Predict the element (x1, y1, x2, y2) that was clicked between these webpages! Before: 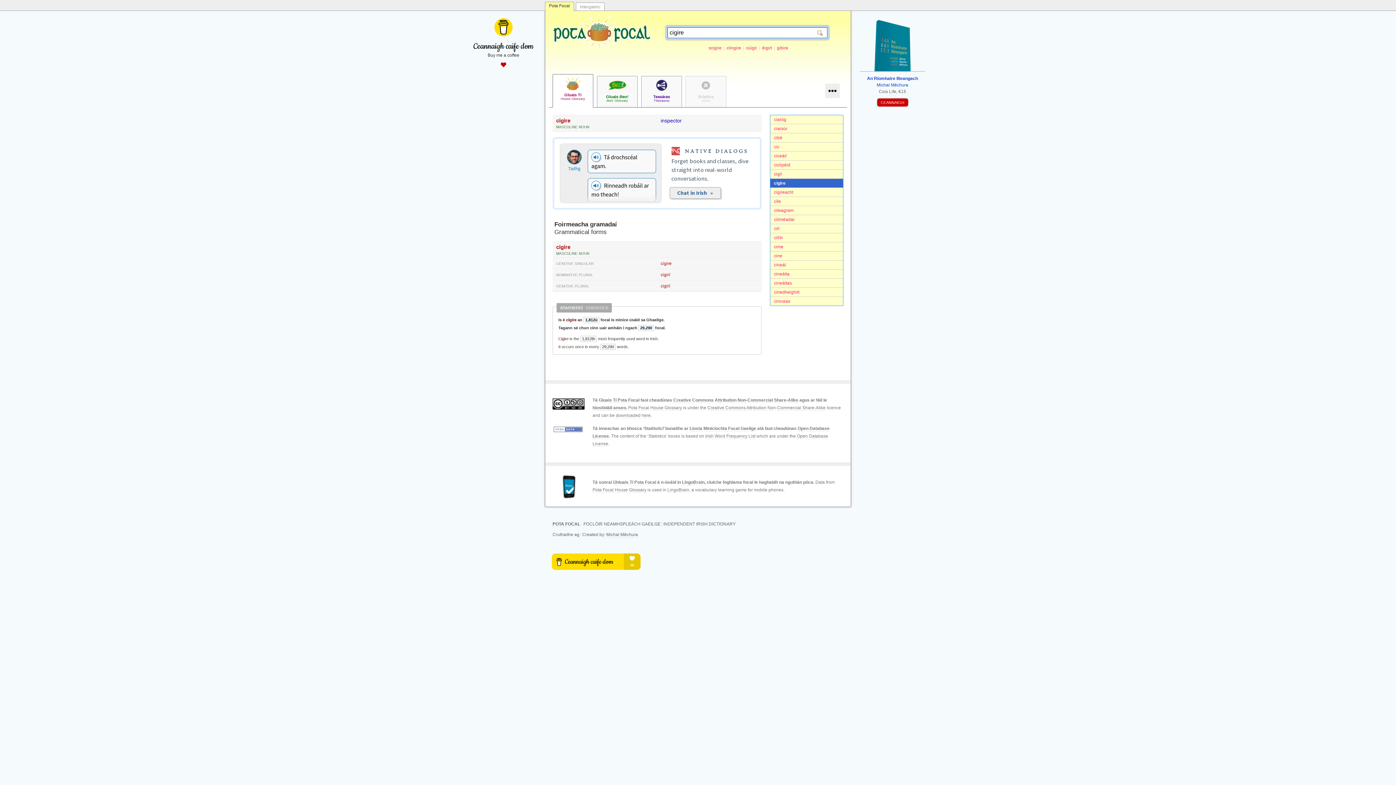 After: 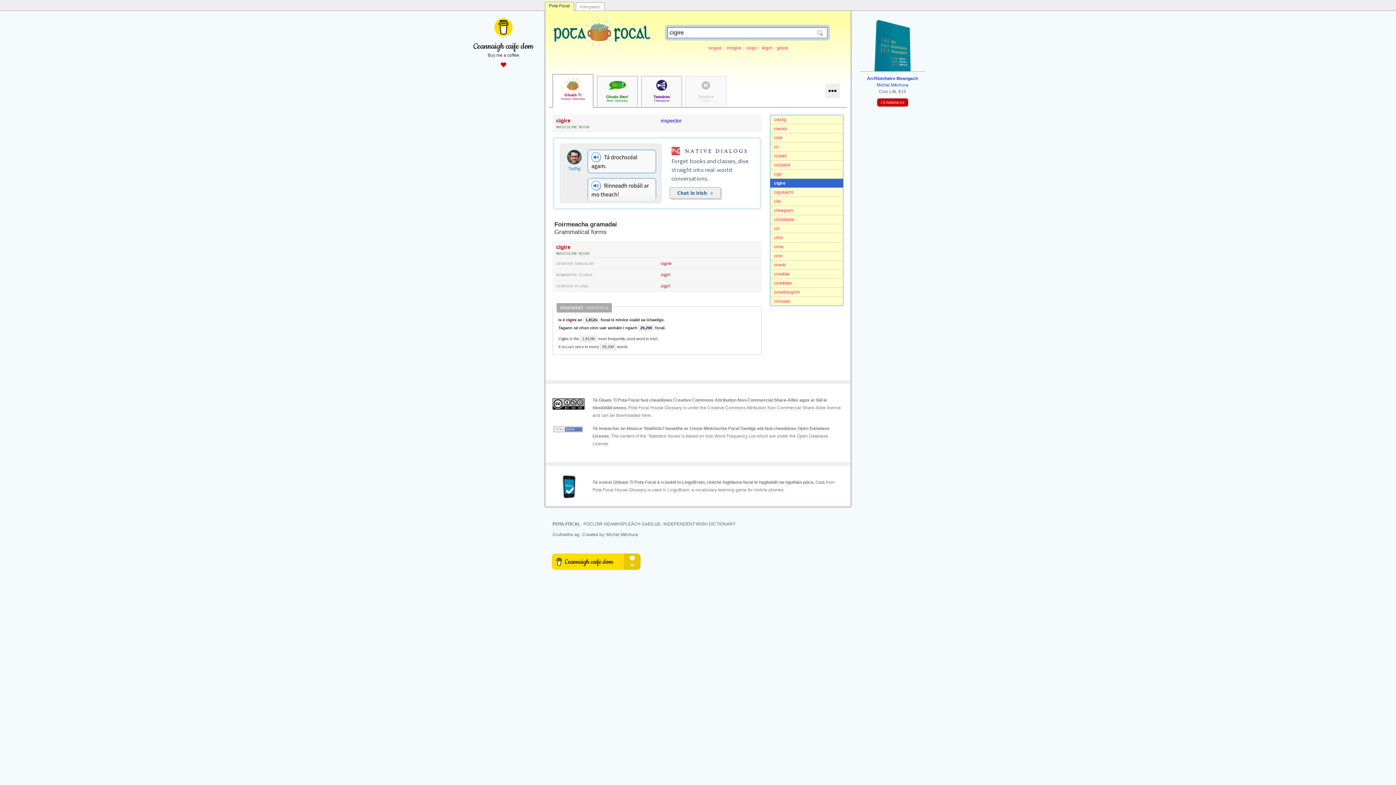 Action: bbox: (552, 566, 640, 571)